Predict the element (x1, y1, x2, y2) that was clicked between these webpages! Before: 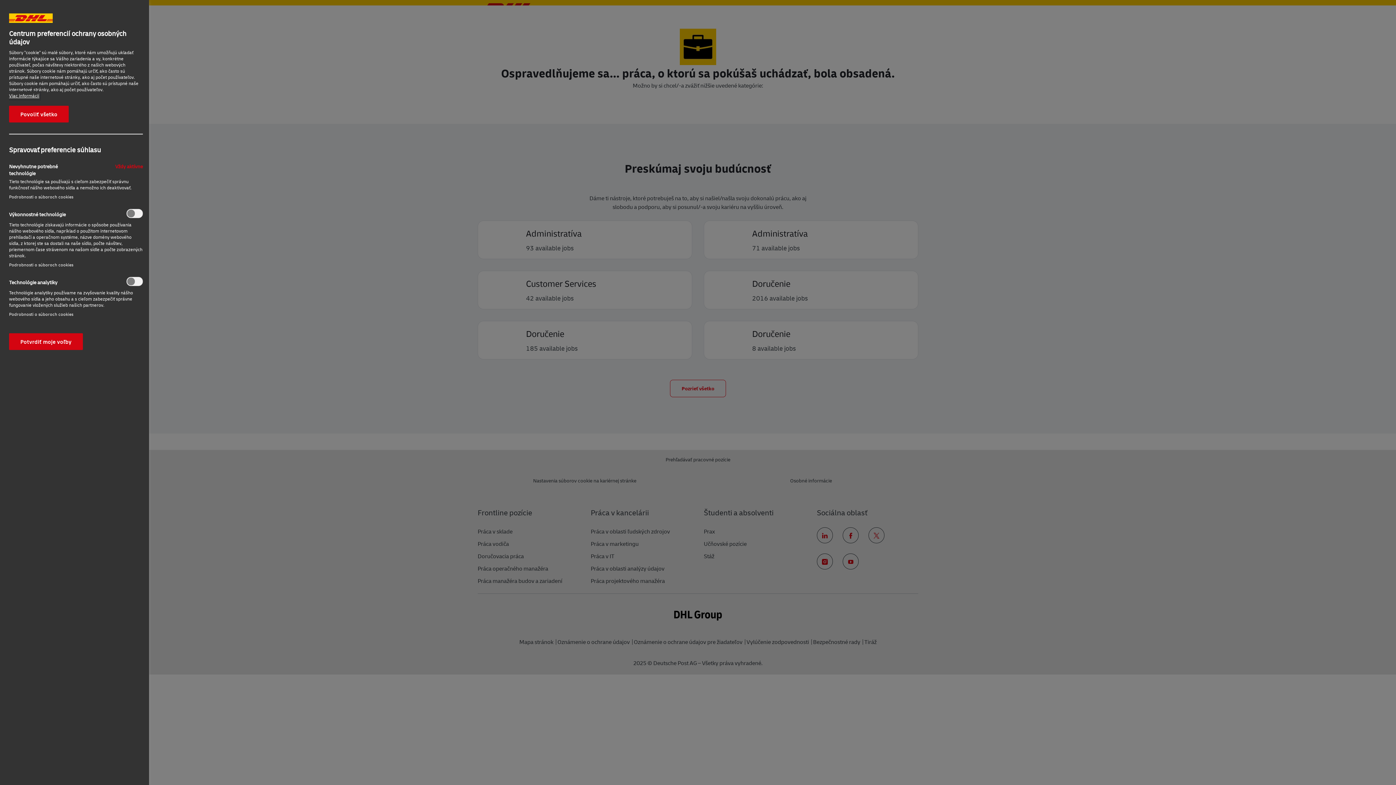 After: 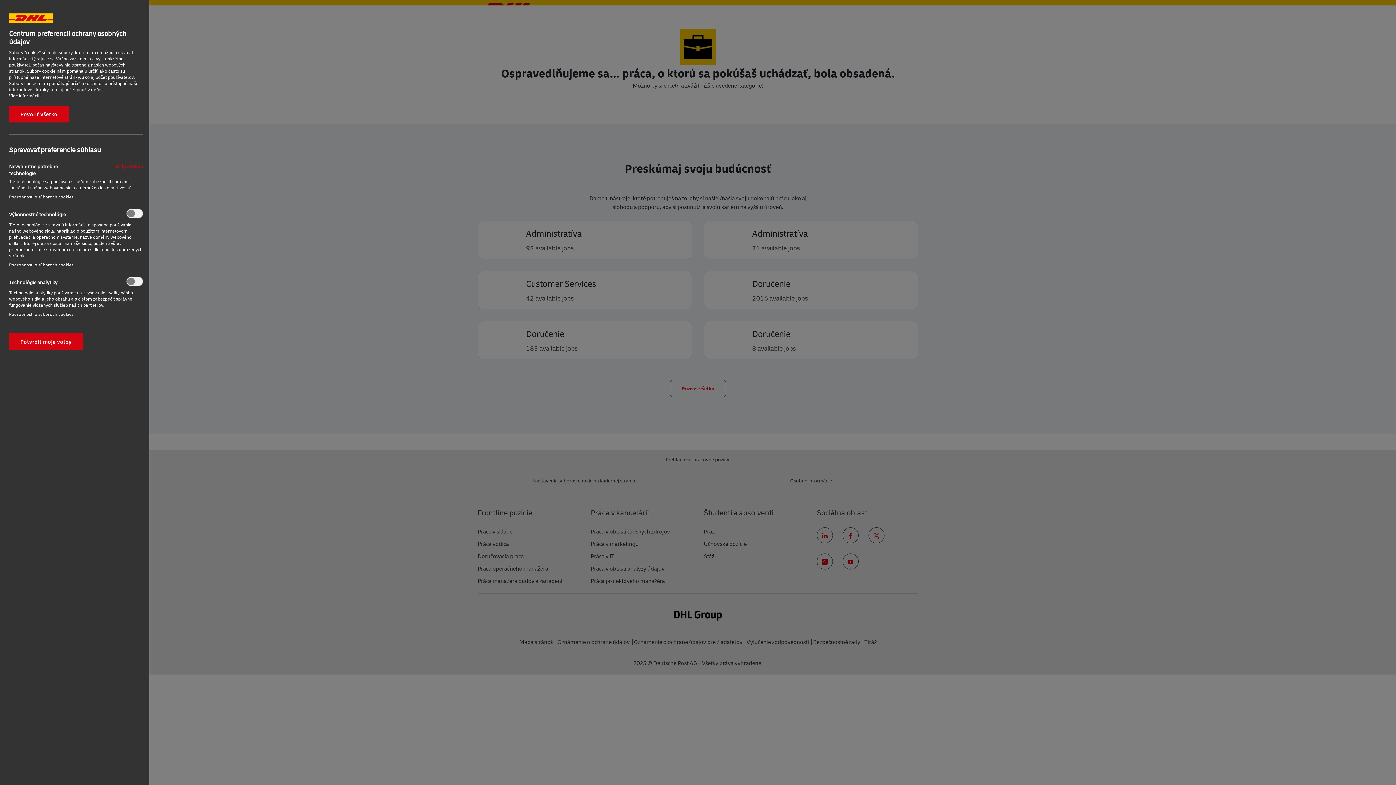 Action: bbox: (9, 92, 39, 98) label: Ďalšie informácie o ochrane osobných údajov, otvorí sa v novom okne